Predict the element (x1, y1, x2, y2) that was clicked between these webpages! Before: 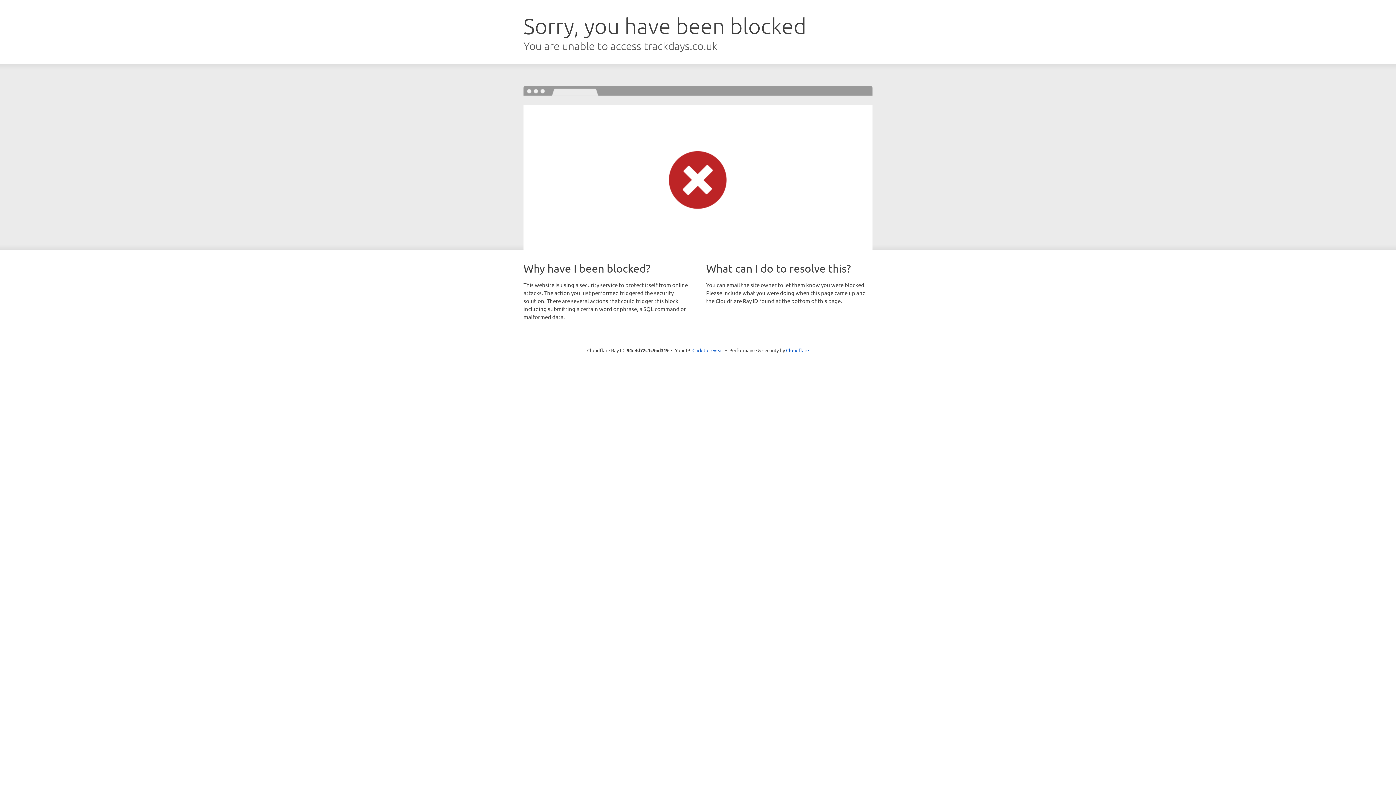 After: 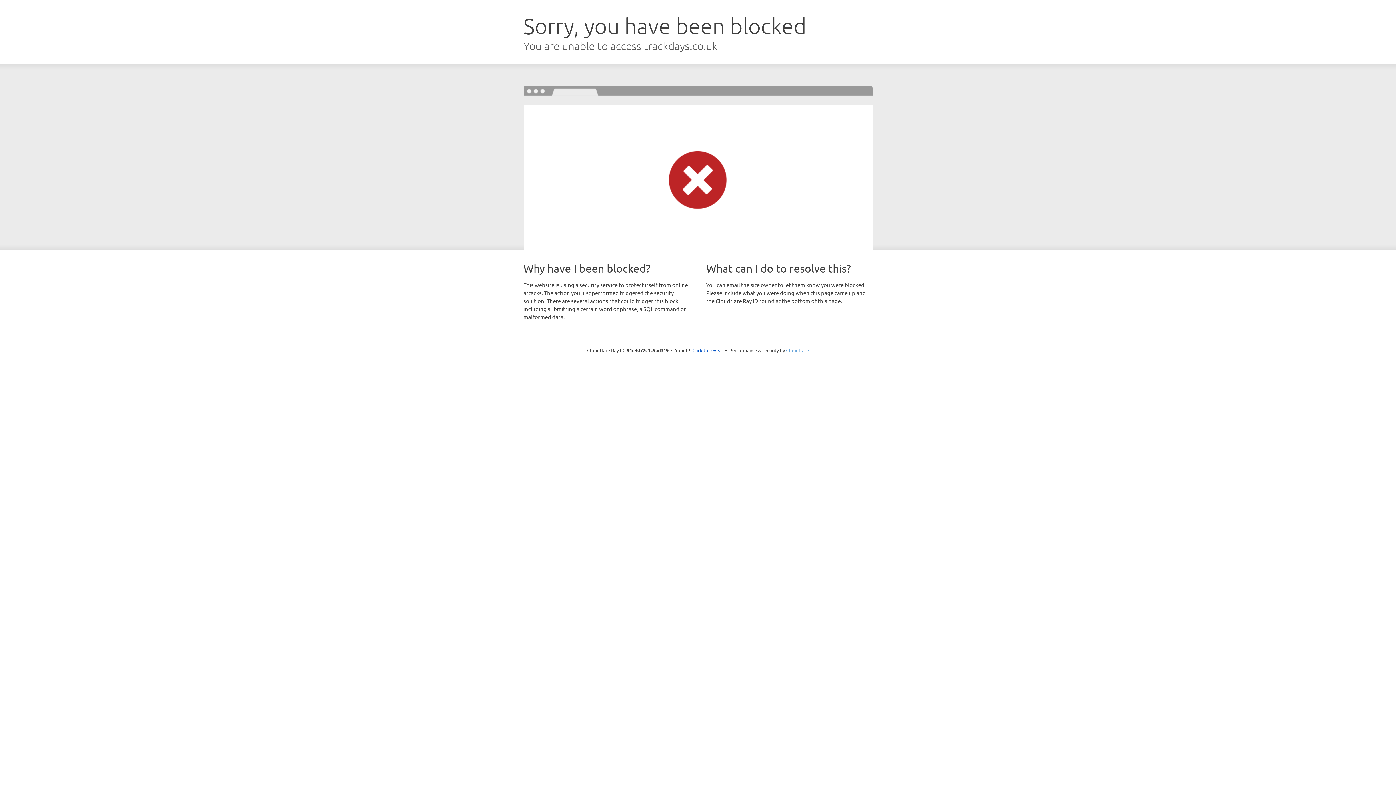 Action: label: Cloudflare bbox: (786, 347, 809, 353)